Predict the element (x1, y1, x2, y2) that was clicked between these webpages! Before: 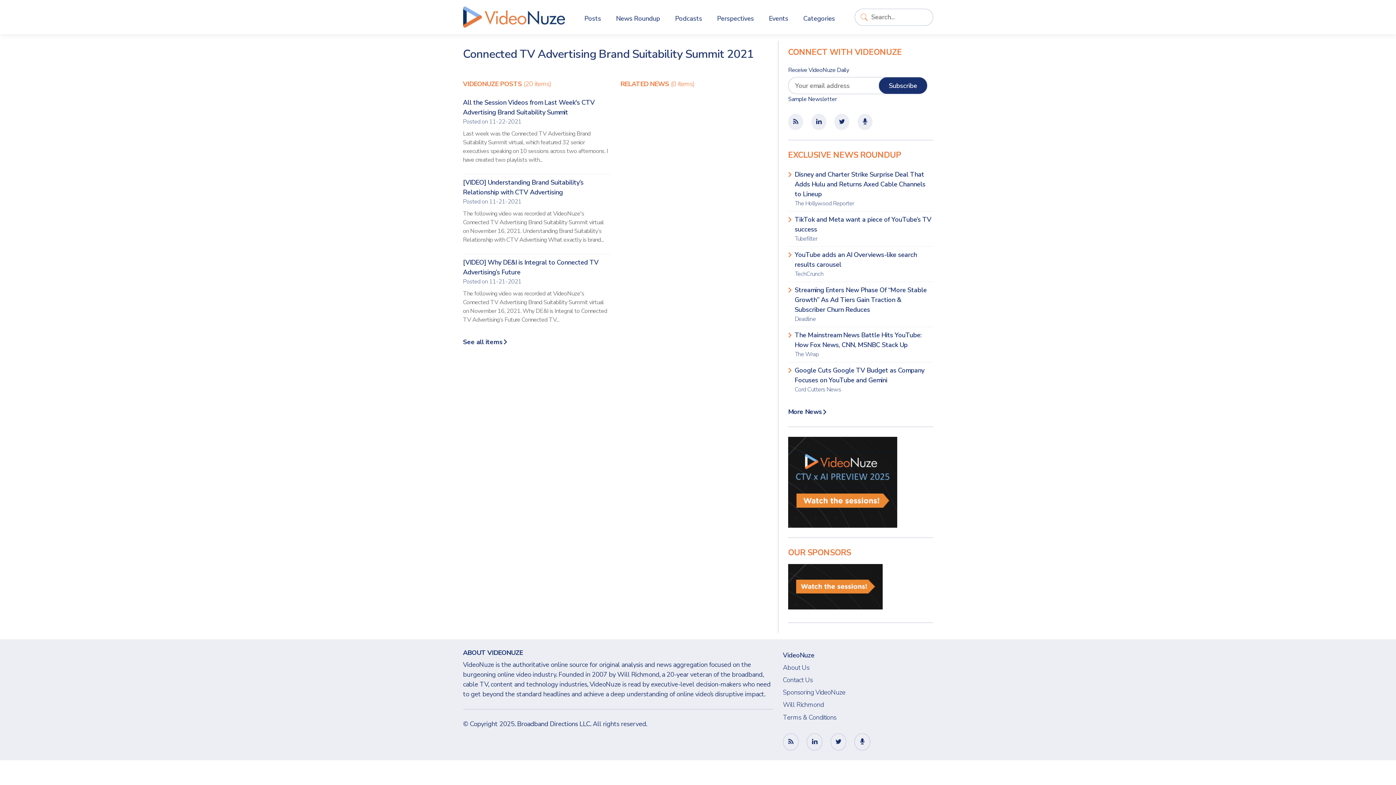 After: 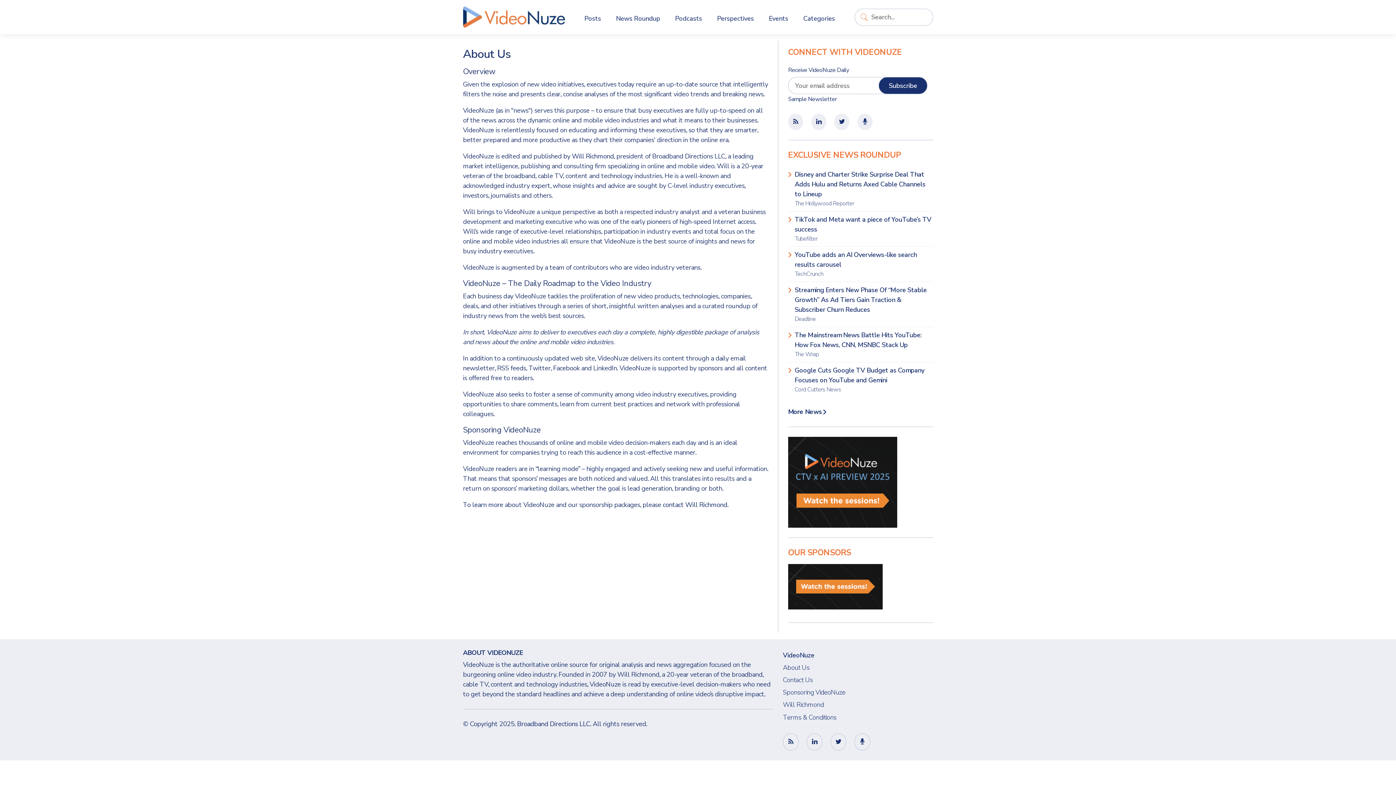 Action: bbox: (783, 661, 933, 674) label: About Us